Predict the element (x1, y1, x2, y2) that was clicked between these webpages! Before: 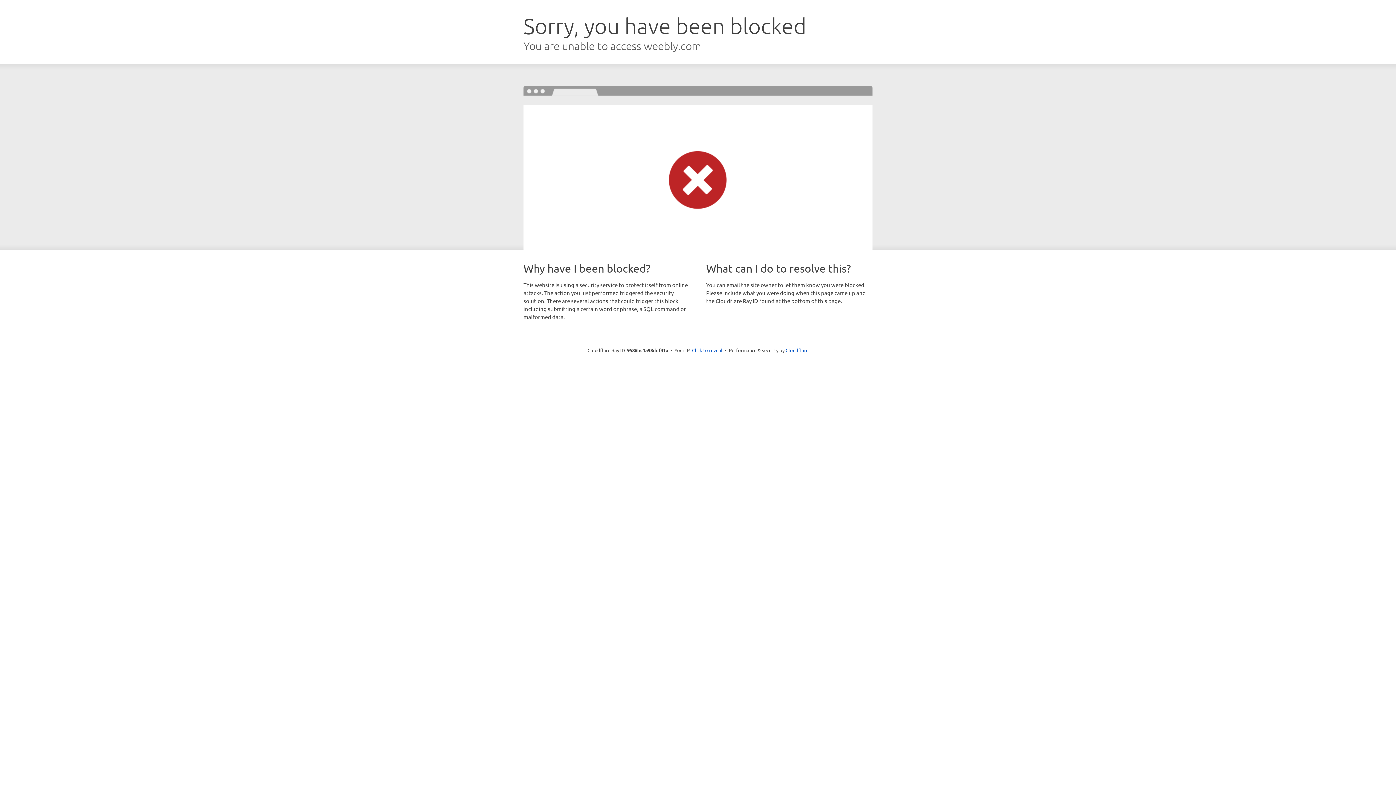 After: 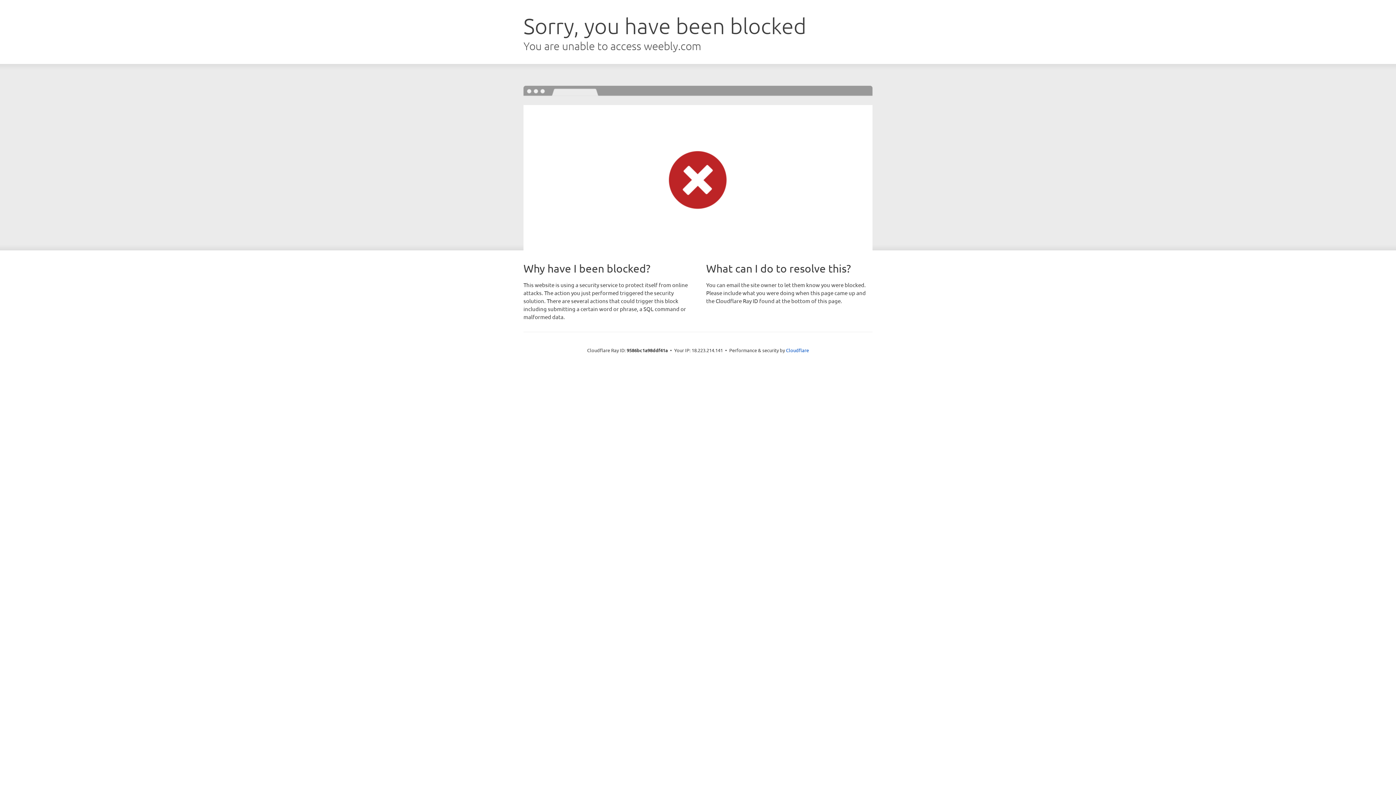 Action: label: Click to reveal bbox: (692, 346, 722, 353)